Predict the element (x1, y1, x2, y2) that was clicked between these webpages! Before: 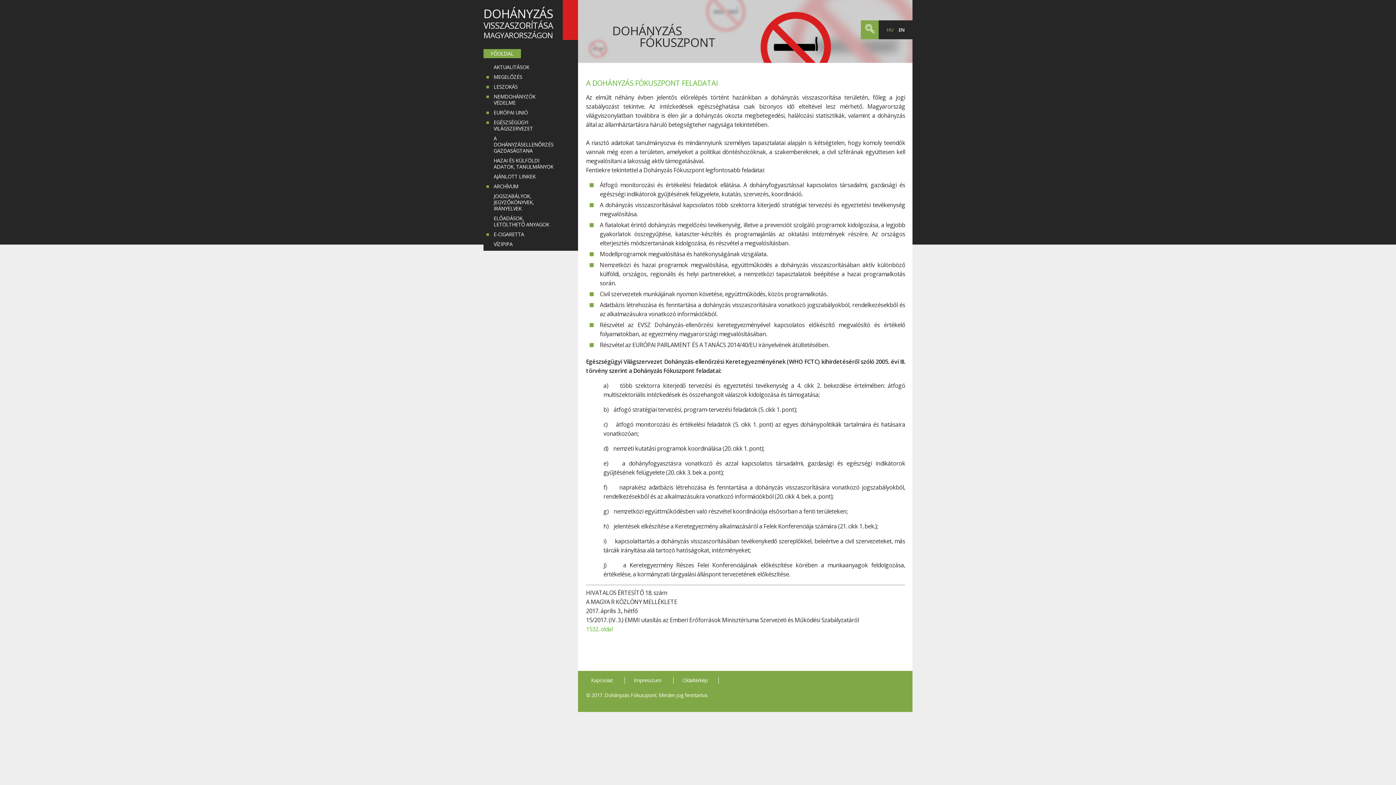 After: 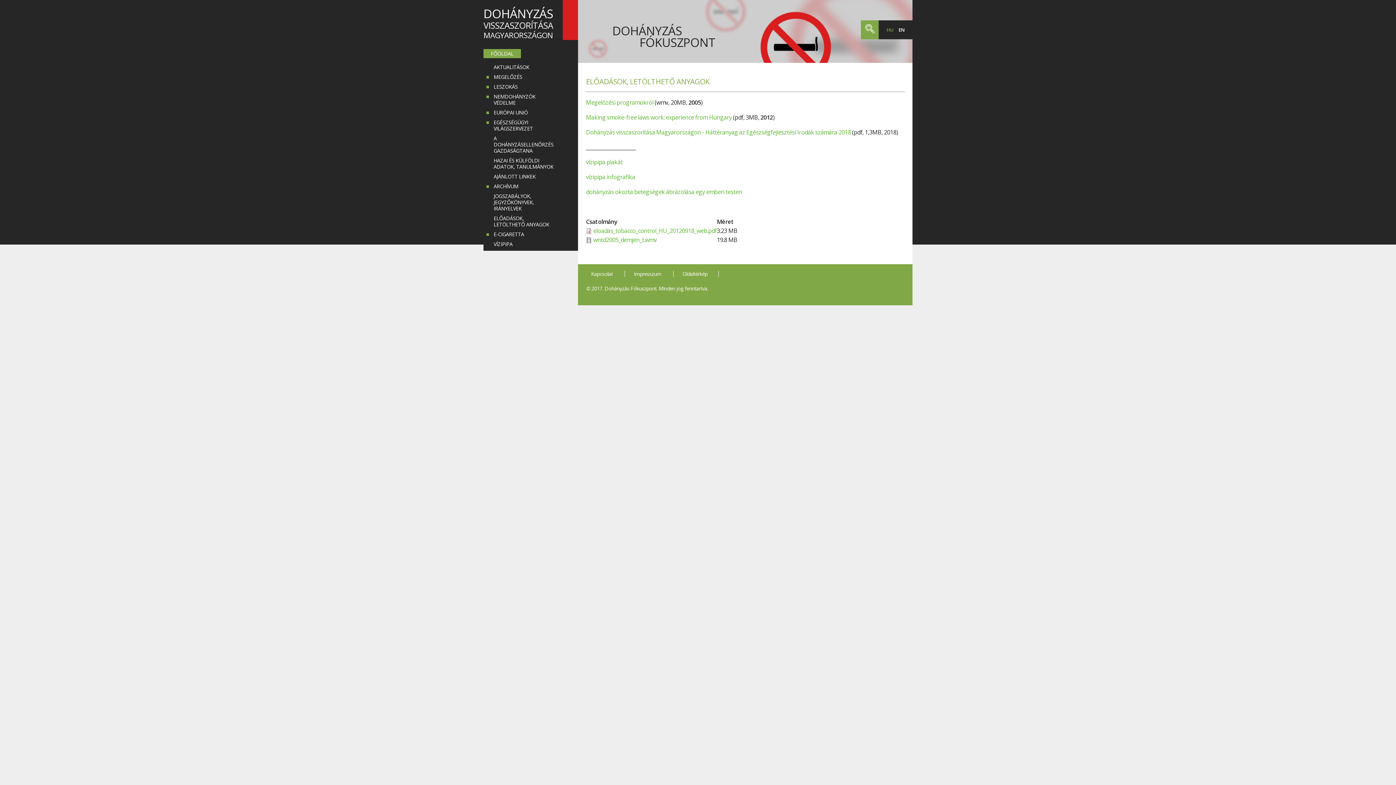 Action: bbox: (486, 215, 556, 227) label: ELŐADÁSOK, LETÖLTHETŐ ANYAGOK